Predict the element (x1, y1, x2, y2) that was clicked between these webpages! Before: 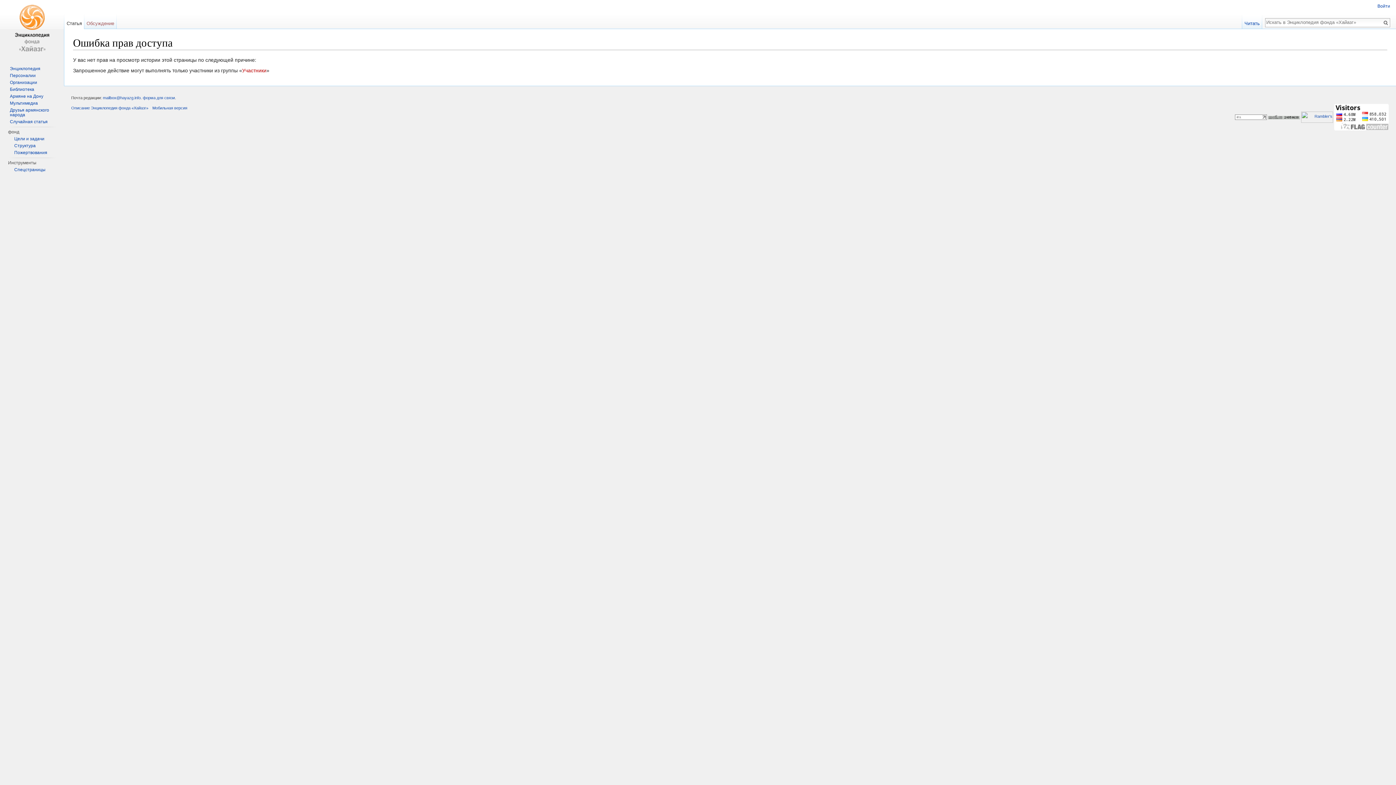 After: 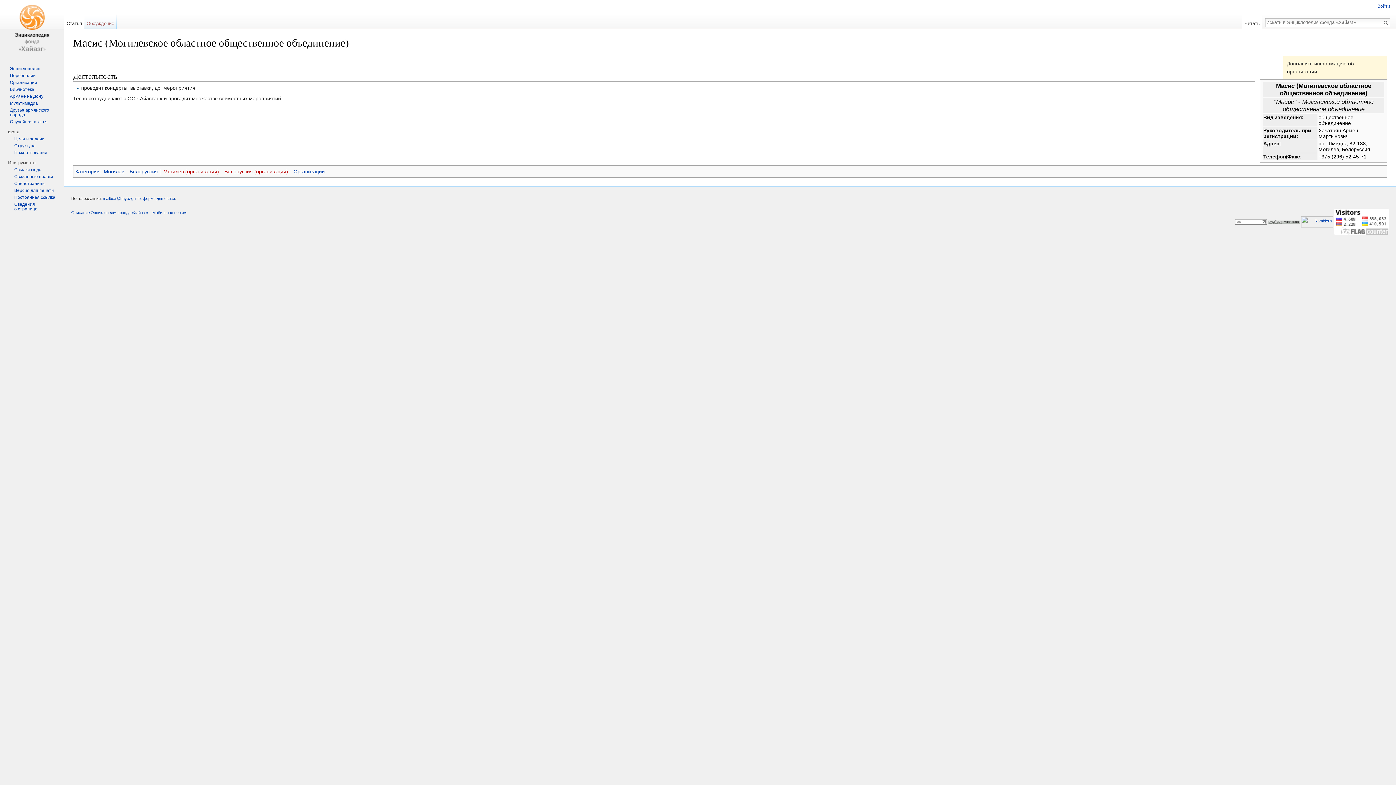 Action: label: Читать bbox: (1242, 14, 1262, 29)